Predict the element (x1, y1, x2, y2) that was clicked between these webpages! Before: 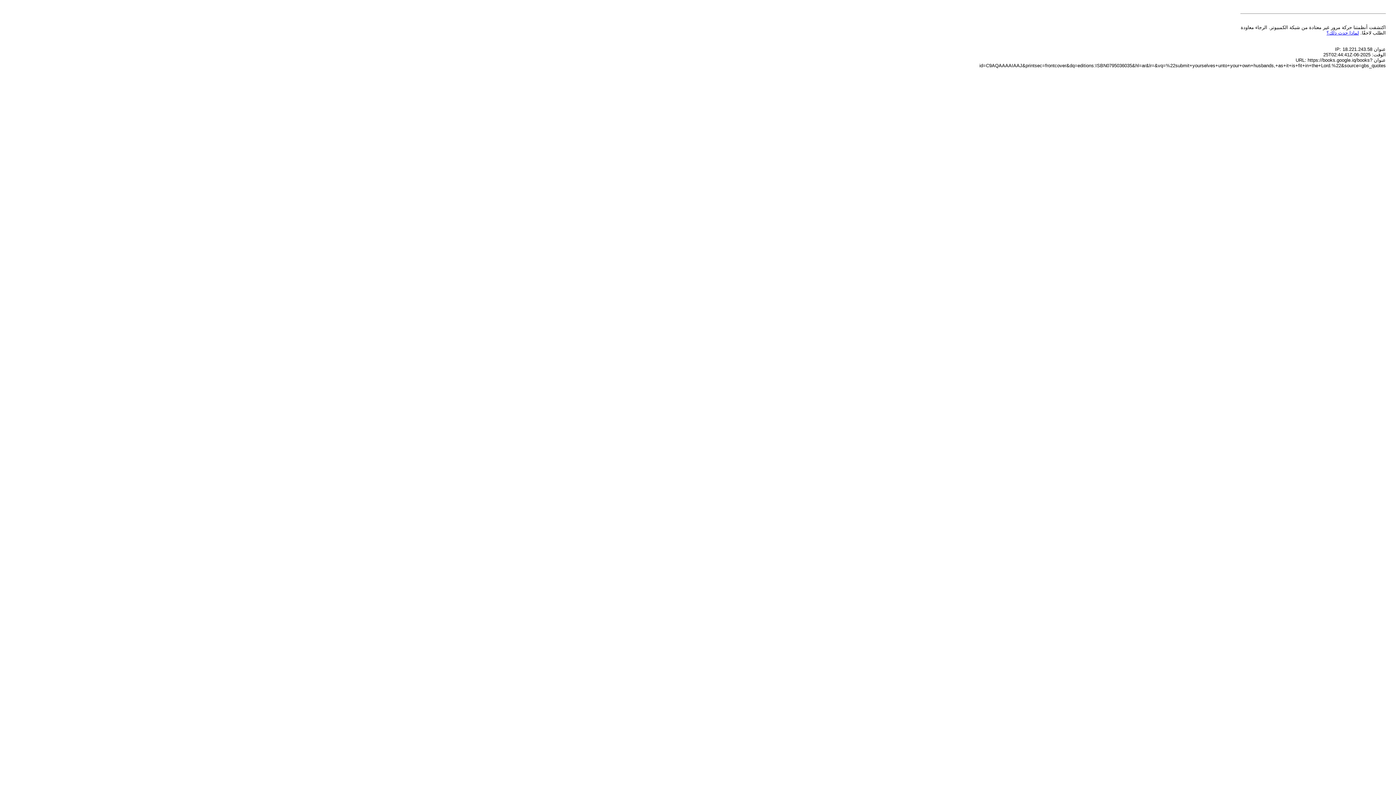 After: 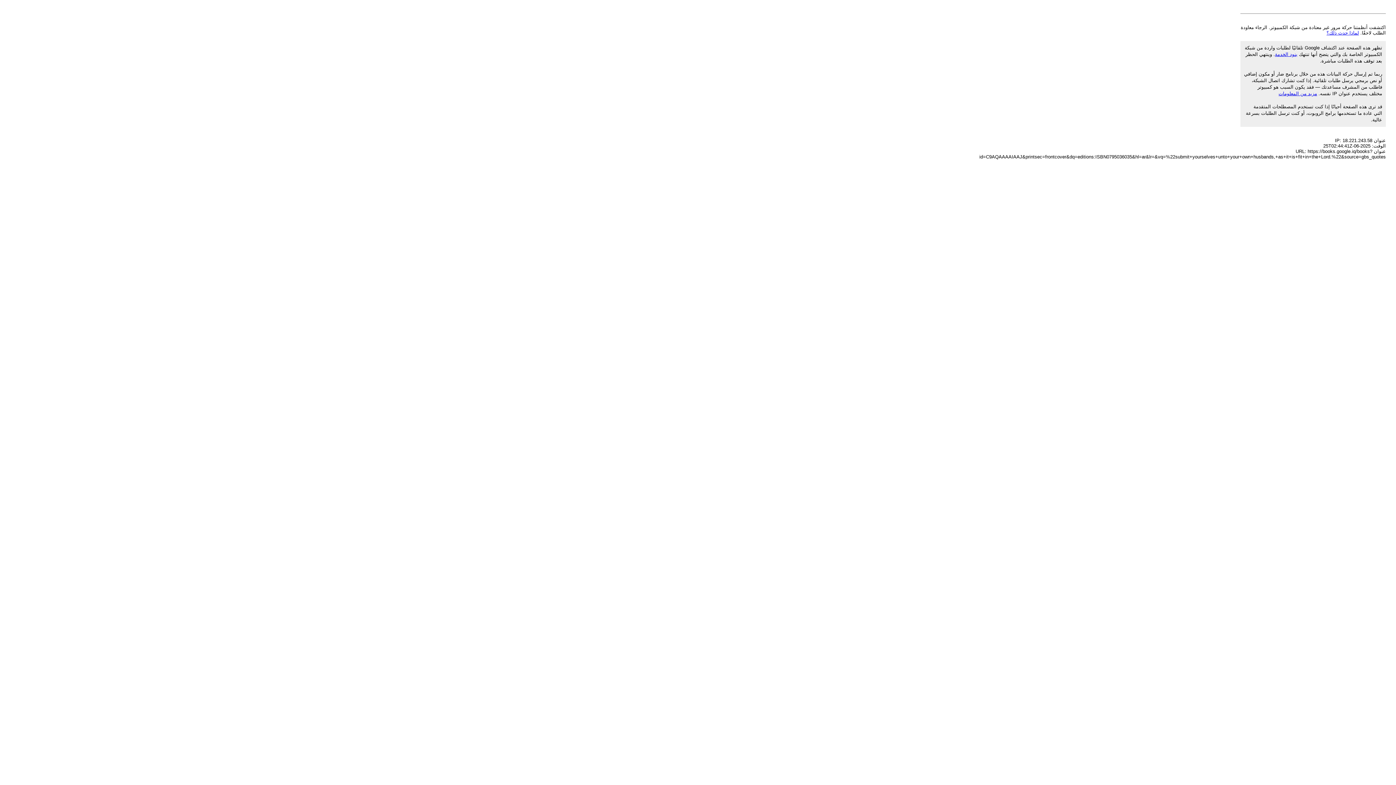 Action: bbox: (1326, 30, 1359, 35) label: لماذا حدث ذلك؟